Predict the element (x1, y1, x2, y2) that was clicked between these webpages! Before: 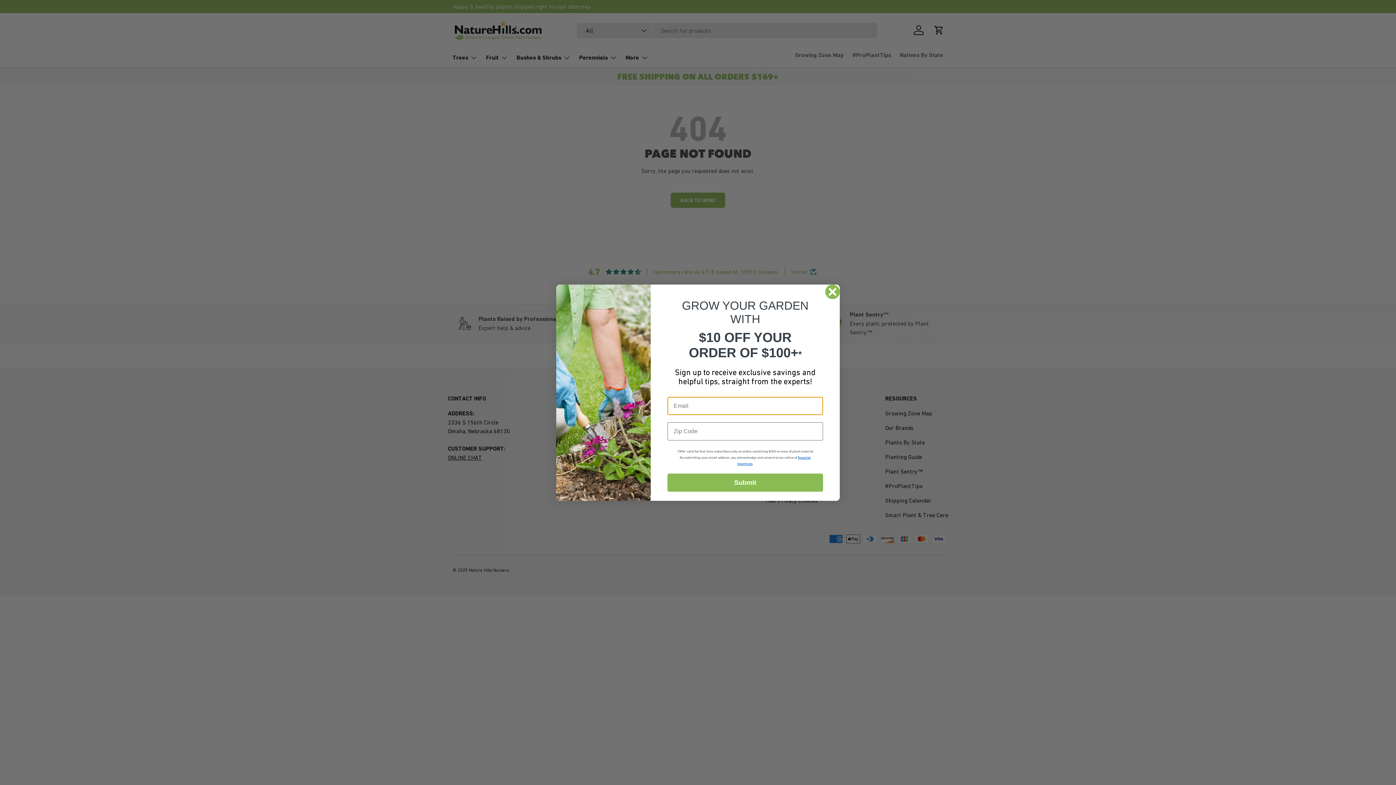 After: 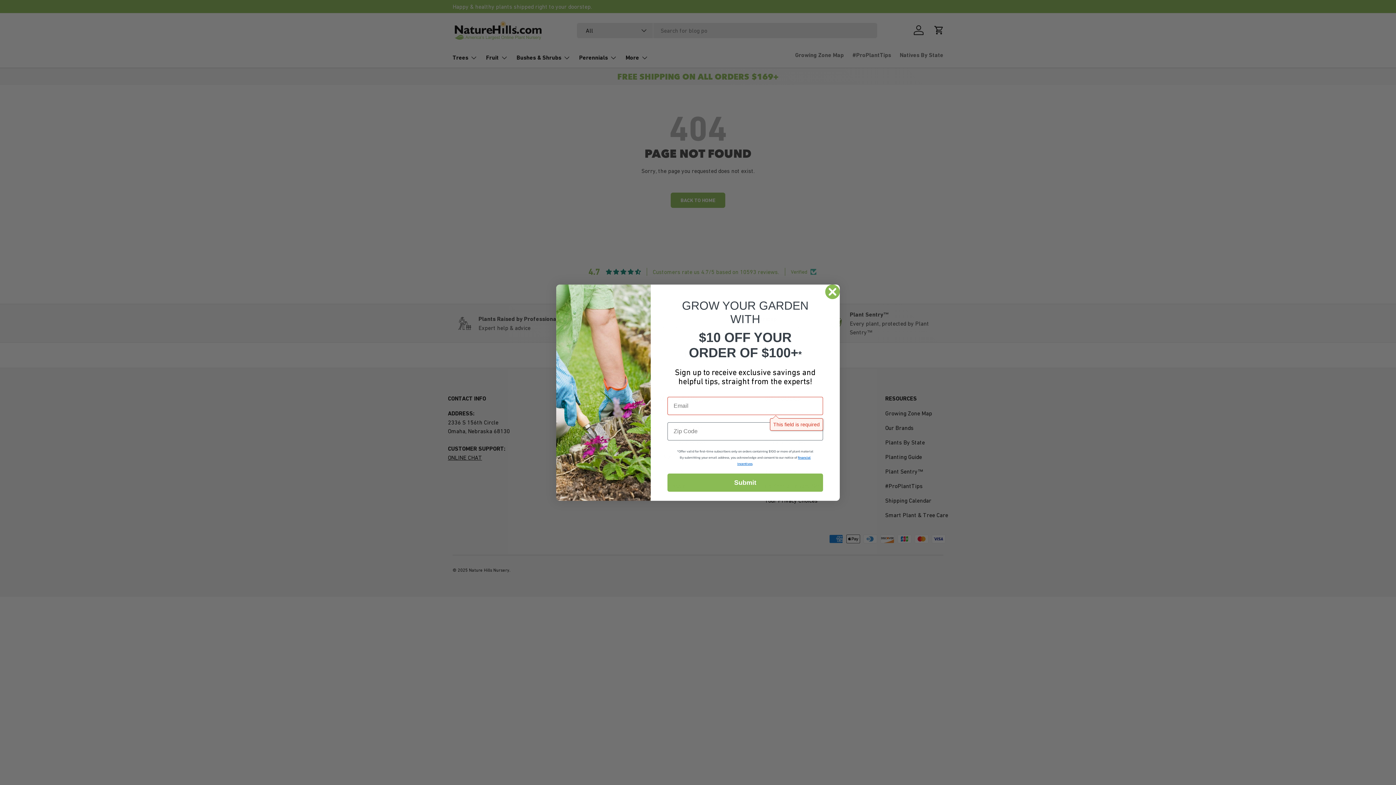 Action: bbox: (667, 473, 823, 491) label: Submit